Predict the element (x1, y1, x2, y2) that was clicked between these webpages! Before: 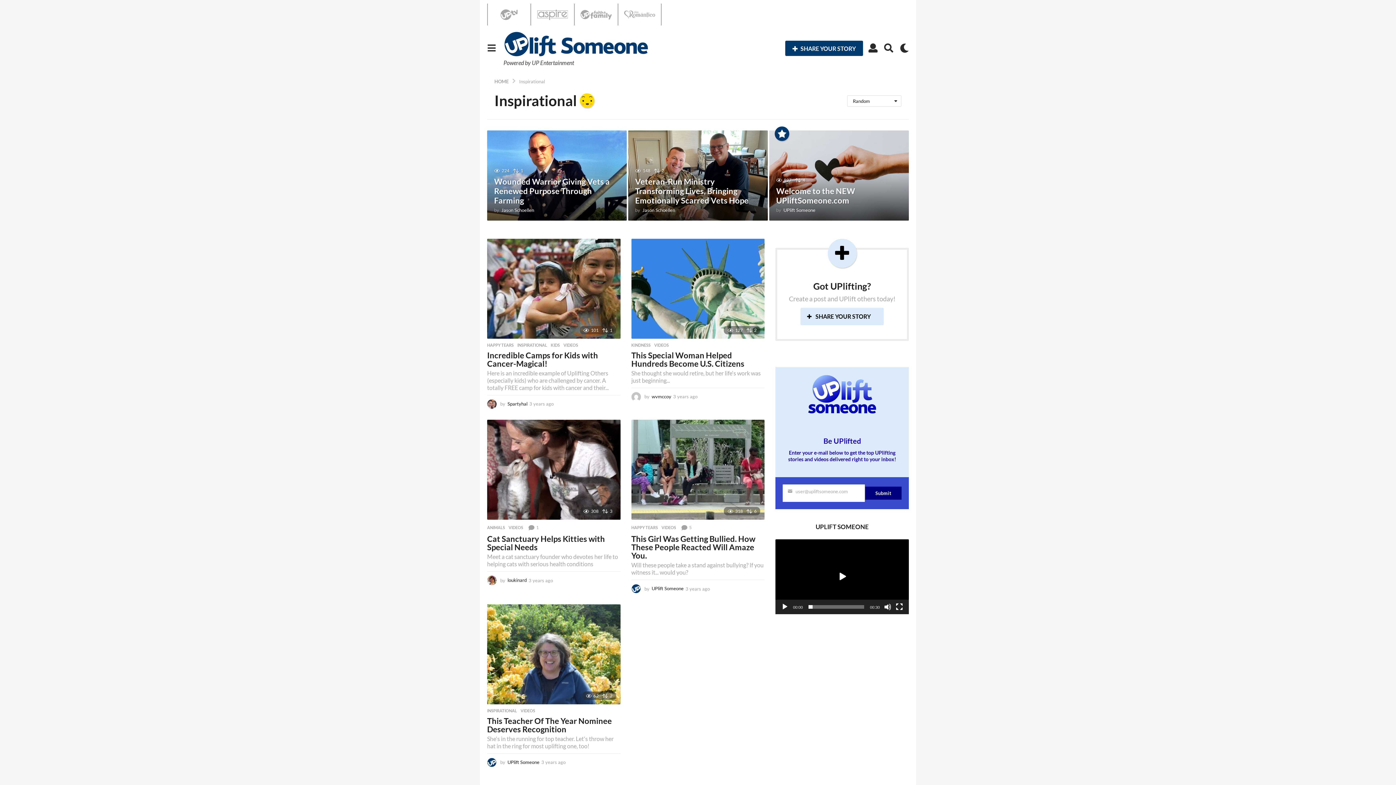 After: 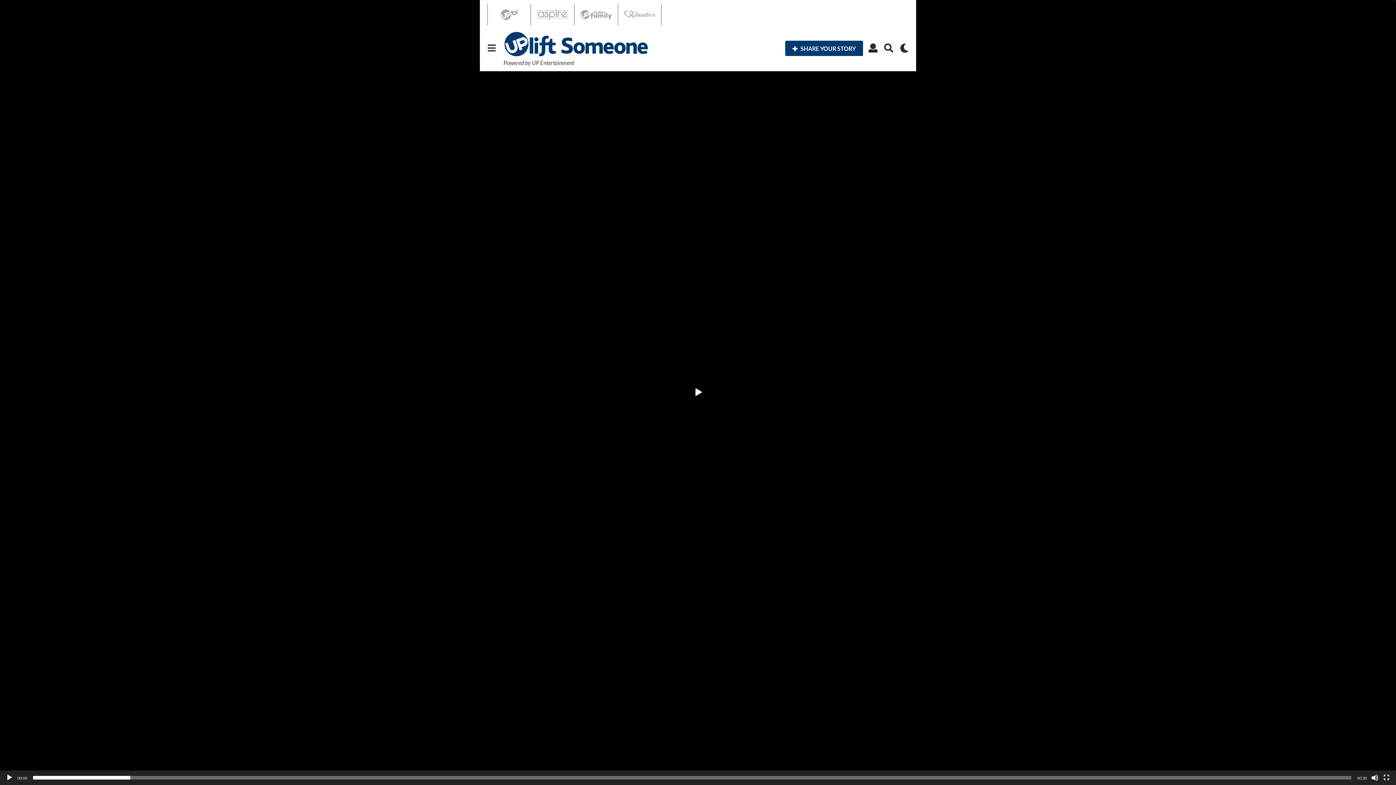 Action: label: Fullscreen bbox: (895, 603, 903, 611)